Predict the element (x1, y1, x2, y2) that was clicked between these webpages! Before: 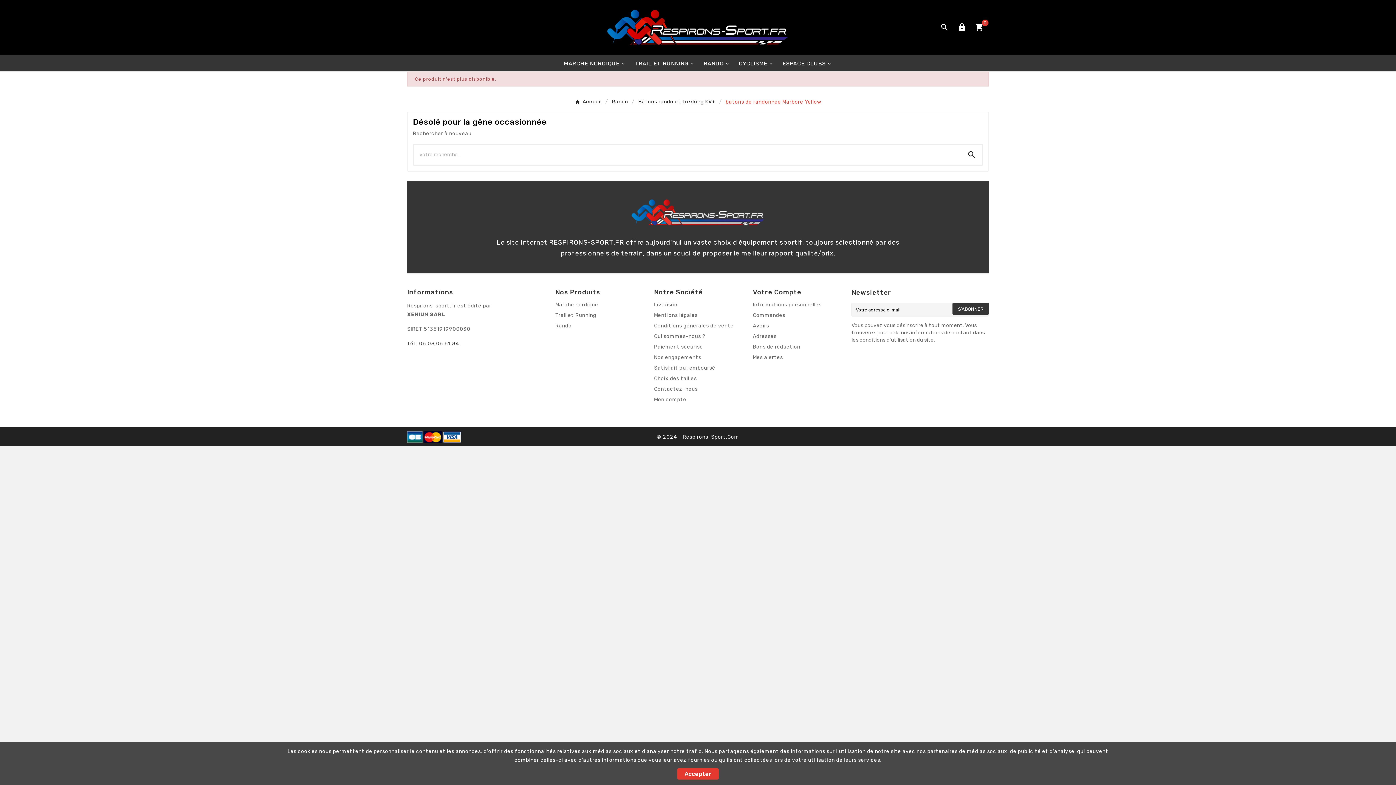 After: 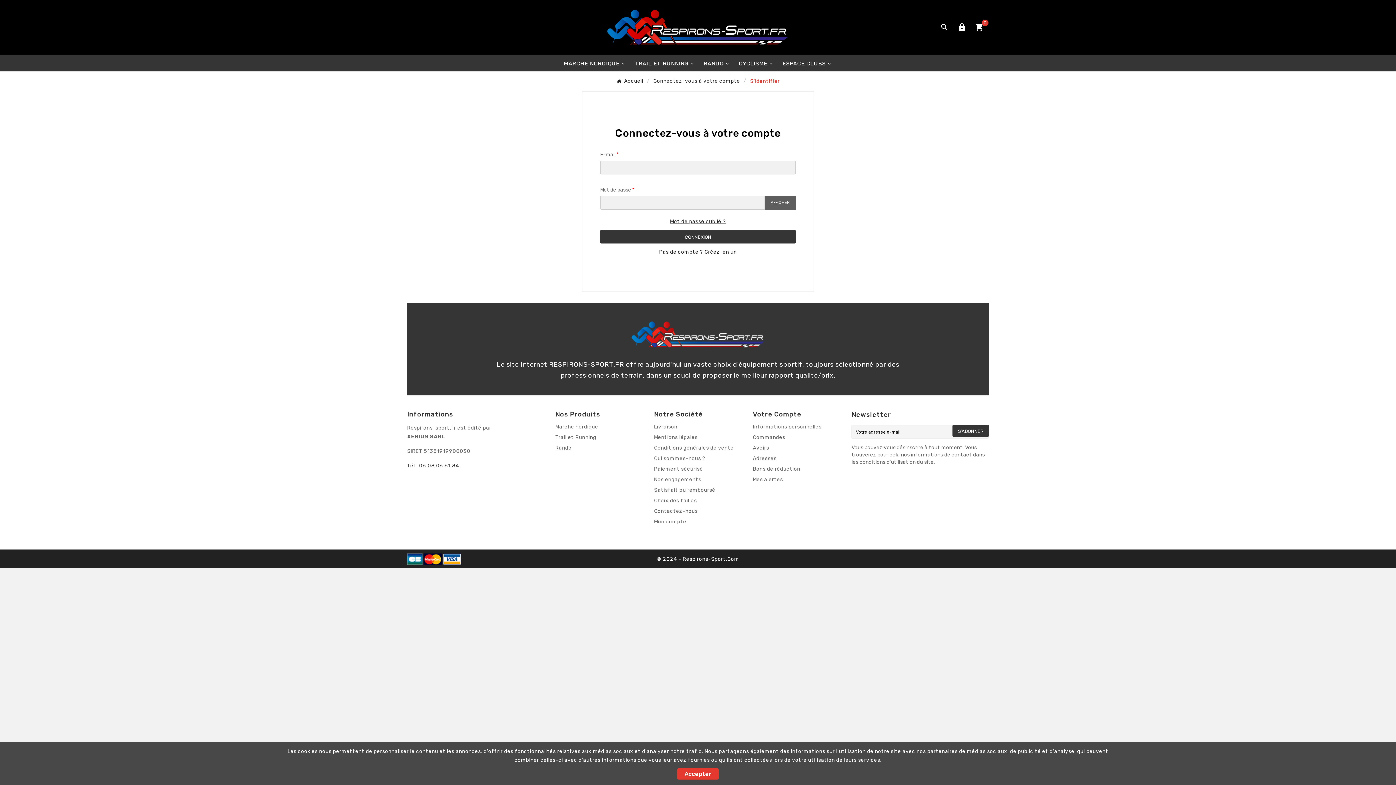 Action: bbox: (753, 301, 821, 307) label: Informations personnelles